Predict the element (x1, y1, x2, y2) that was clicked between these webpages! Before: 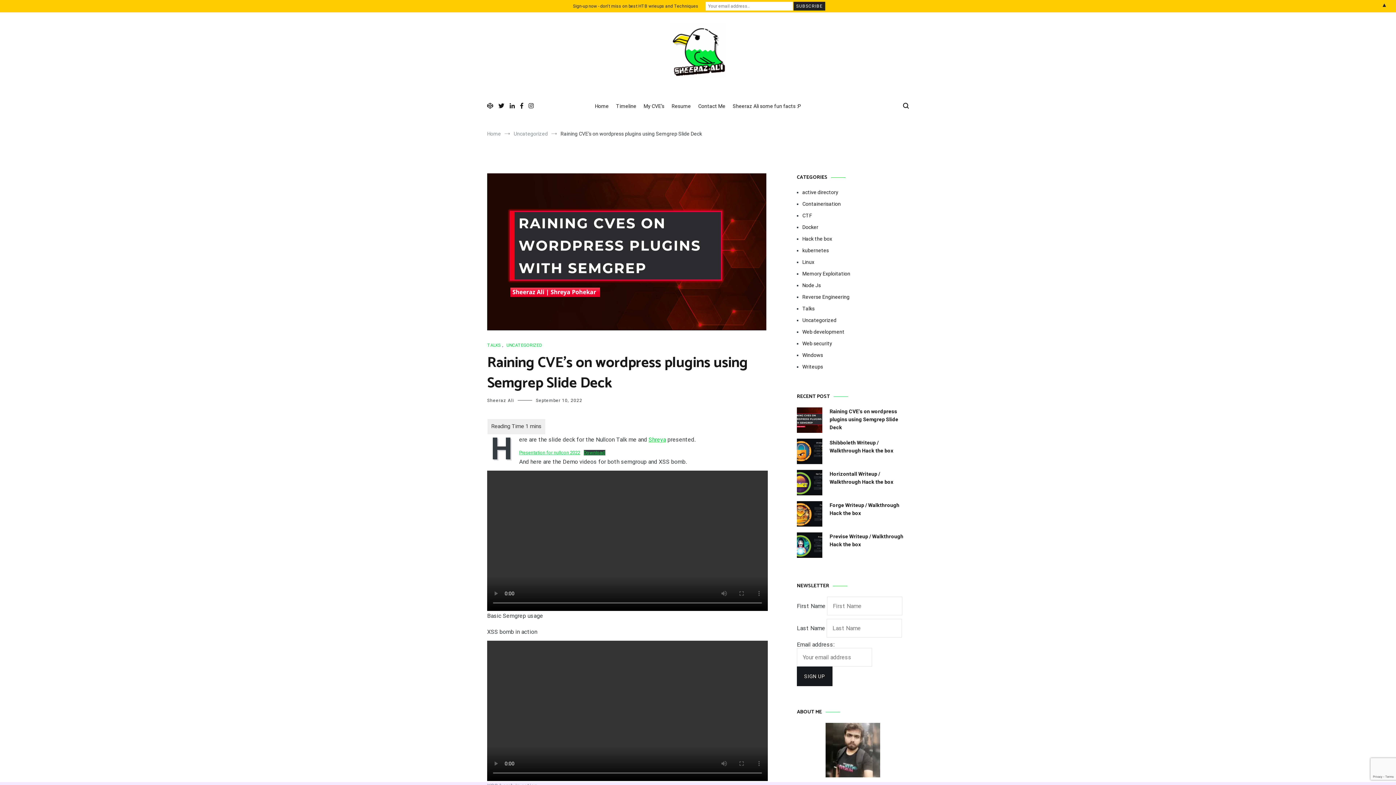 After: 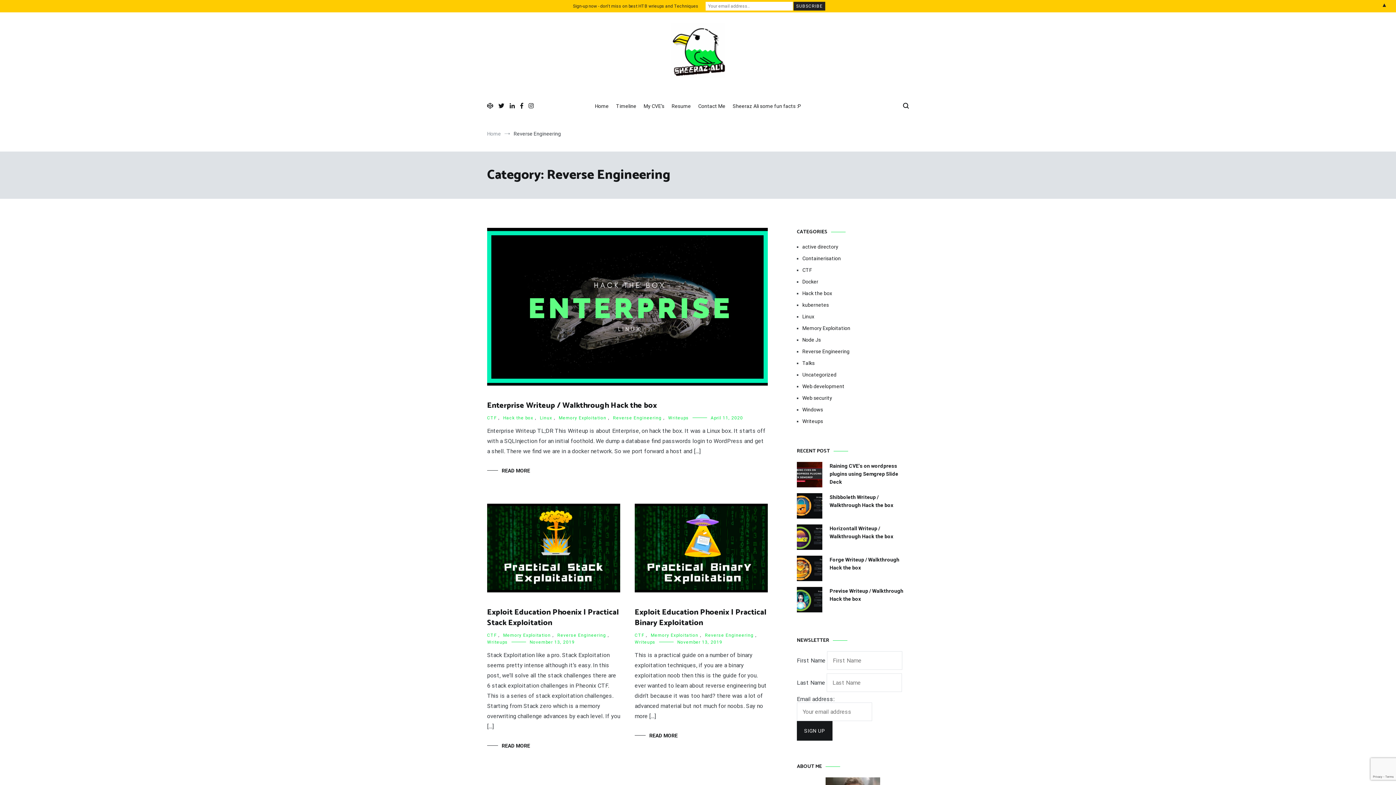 Action: label: Reverse Engineering bbox: (802, 293, 909, 301)